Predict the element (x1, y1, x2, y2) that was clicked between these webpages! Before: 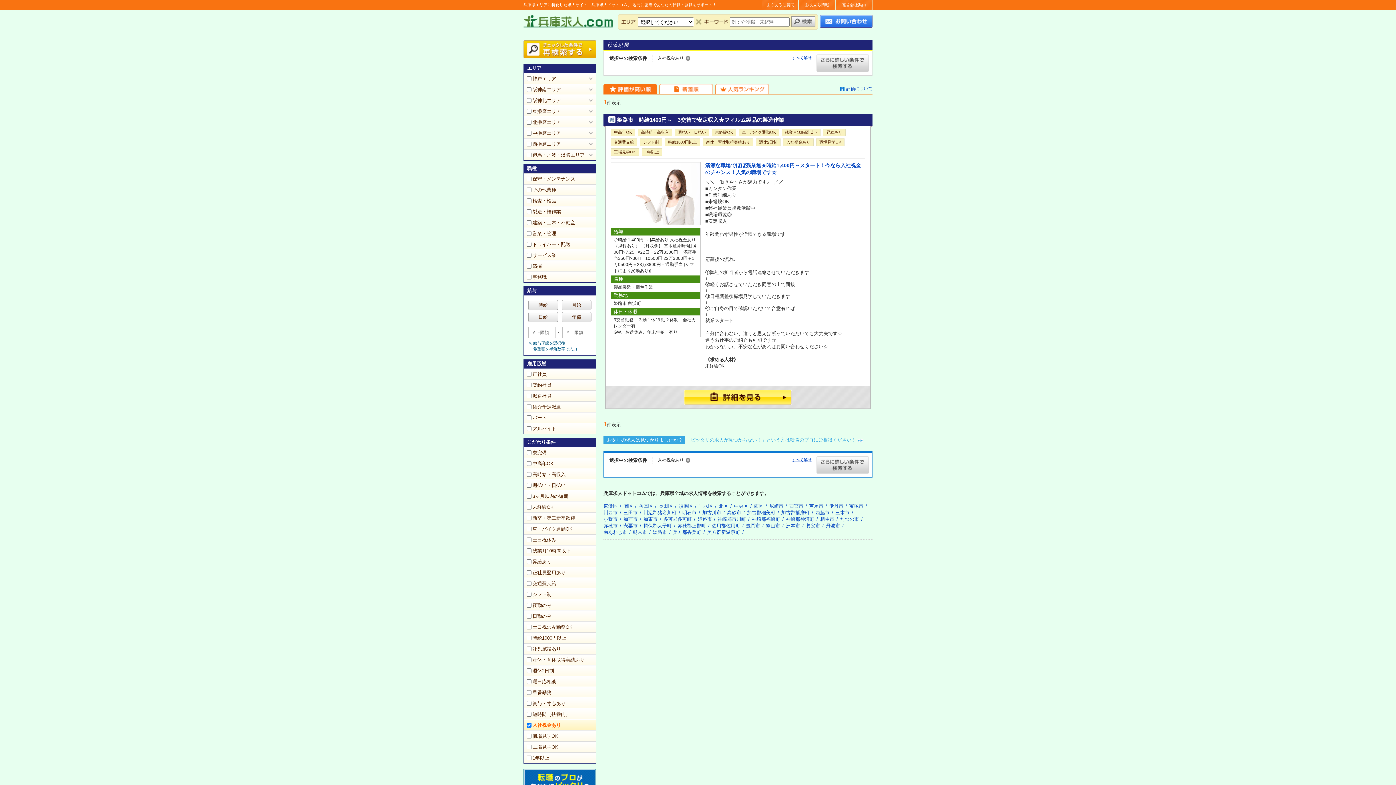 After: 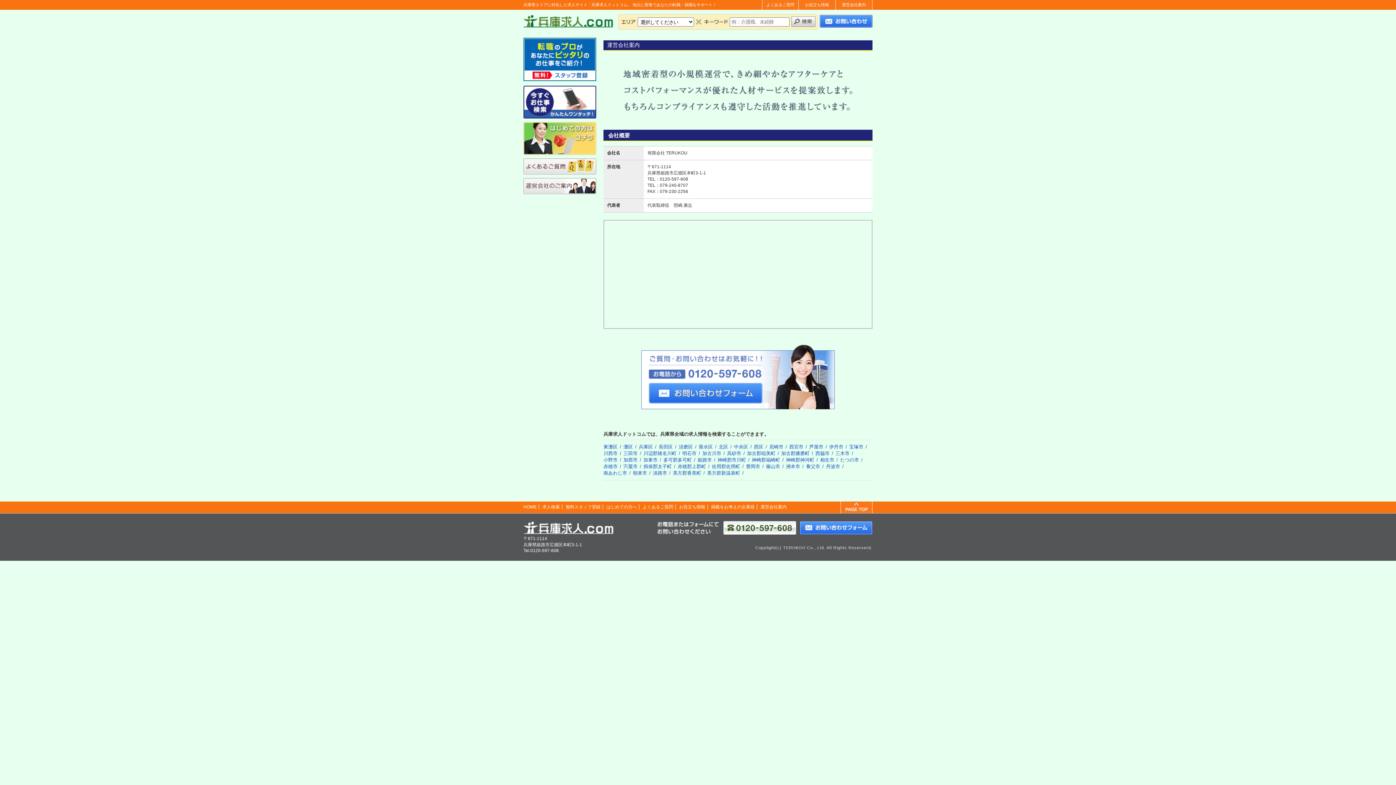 Action: label: 運営会社案内 bbox: (835, 0, 872, 9)